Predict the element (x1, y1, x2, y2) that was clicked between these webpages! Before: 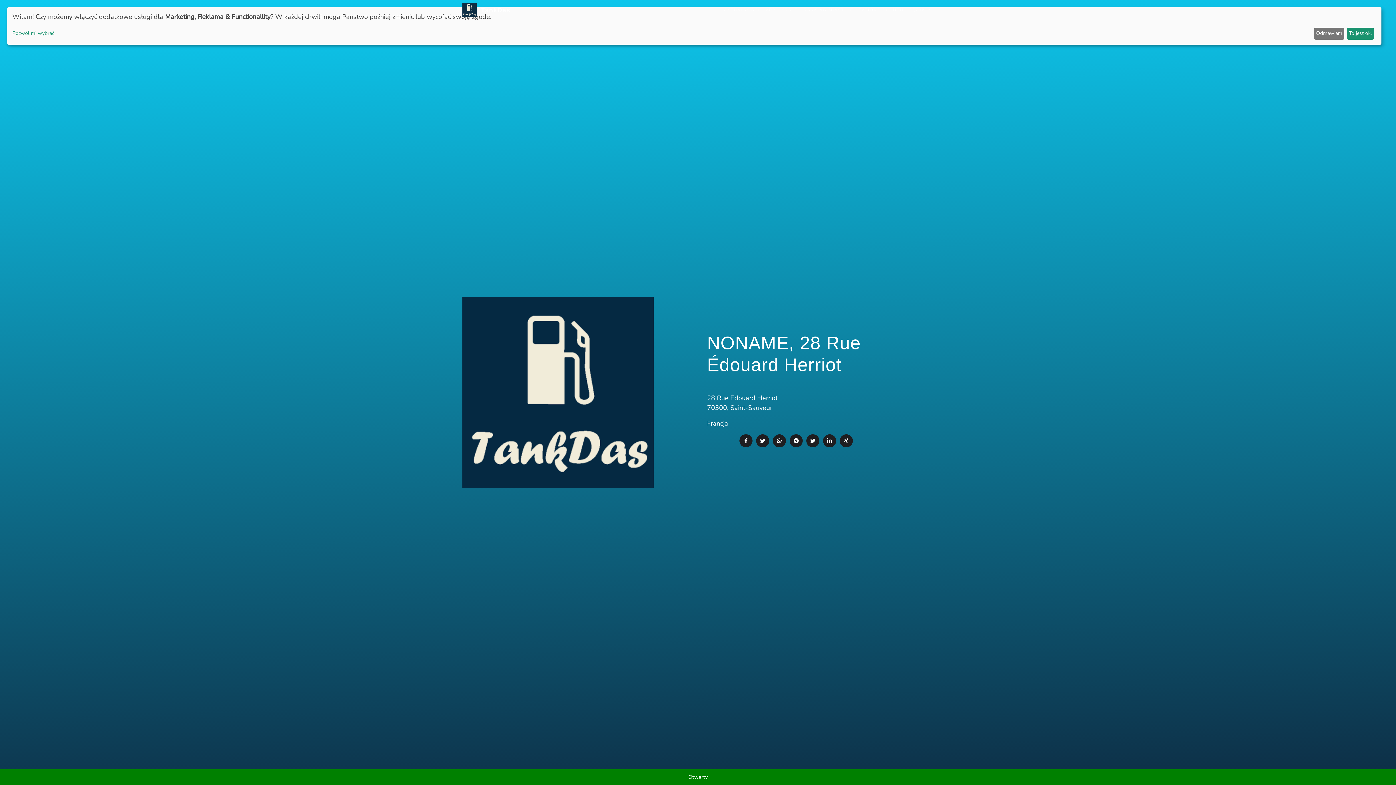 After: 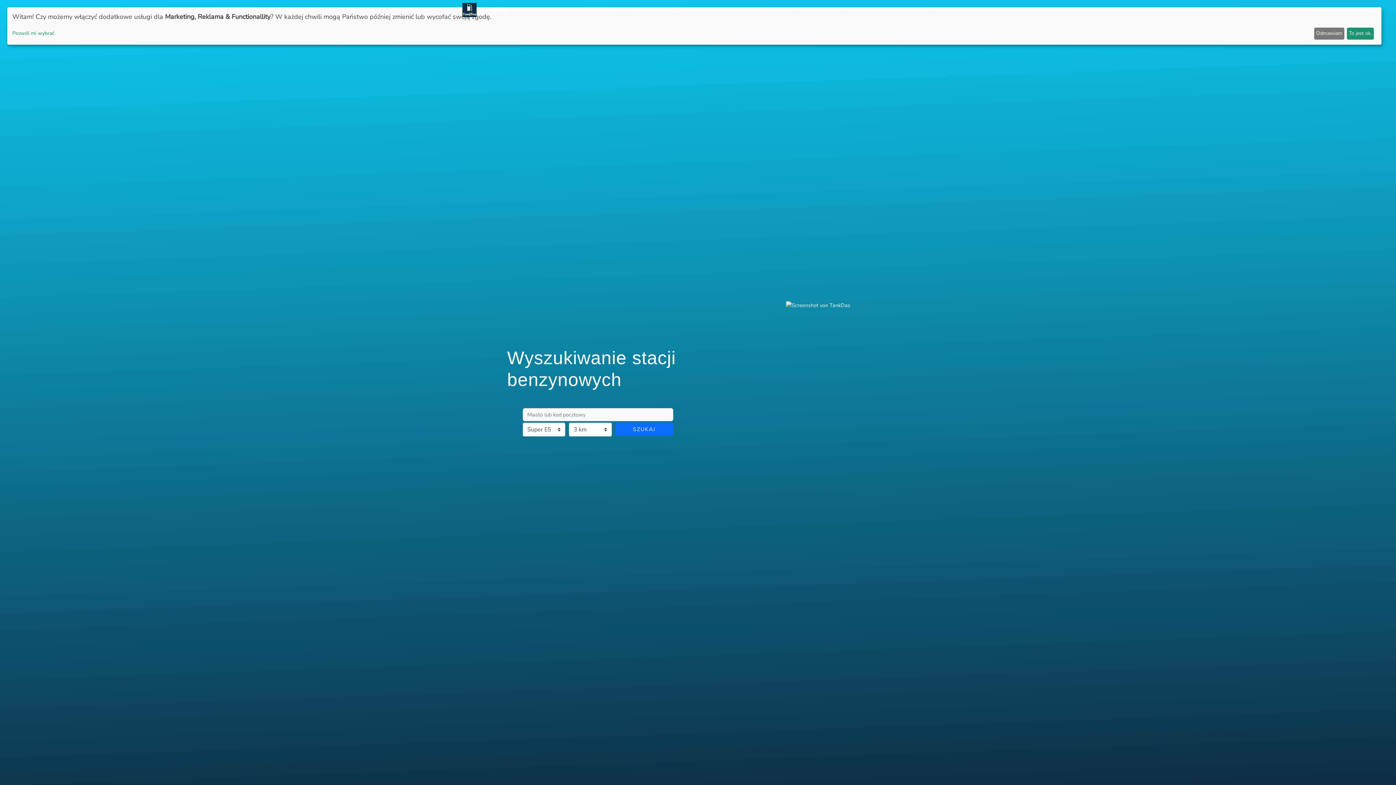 Action: label:   TankDas bbox: (476, 3, 510, 16)